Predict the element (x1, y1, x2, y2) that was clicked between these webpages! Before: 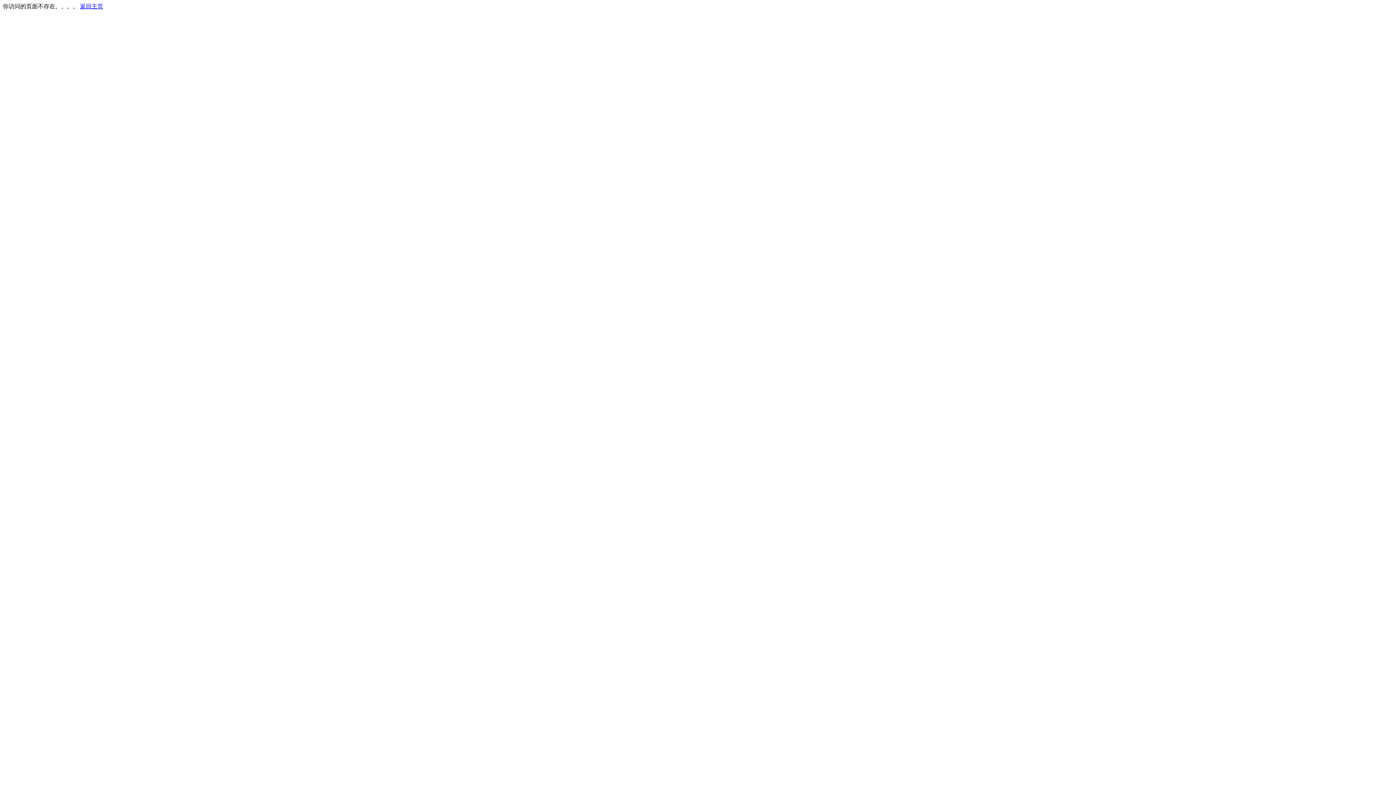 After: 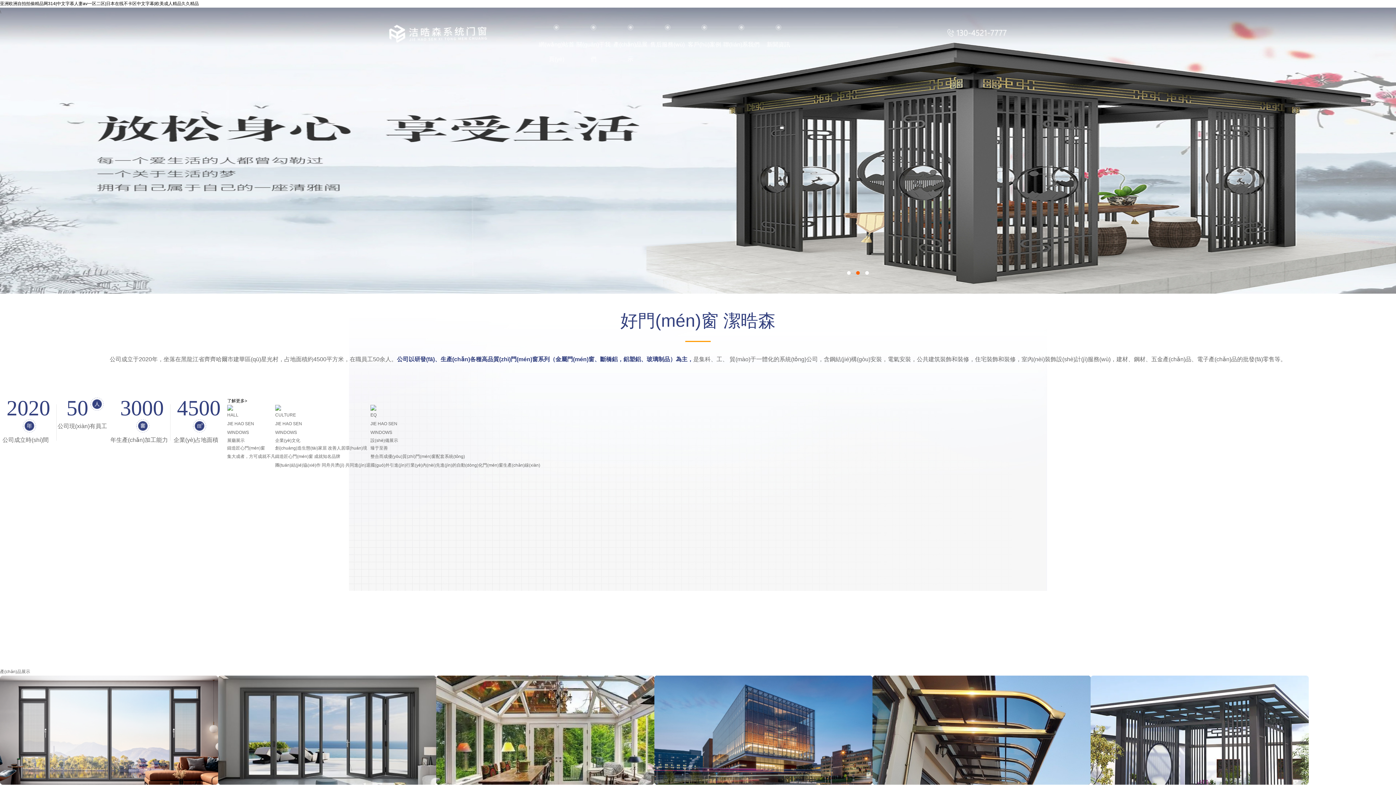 Action: bbox: (80, 3, 103, 9) label: 返回主页